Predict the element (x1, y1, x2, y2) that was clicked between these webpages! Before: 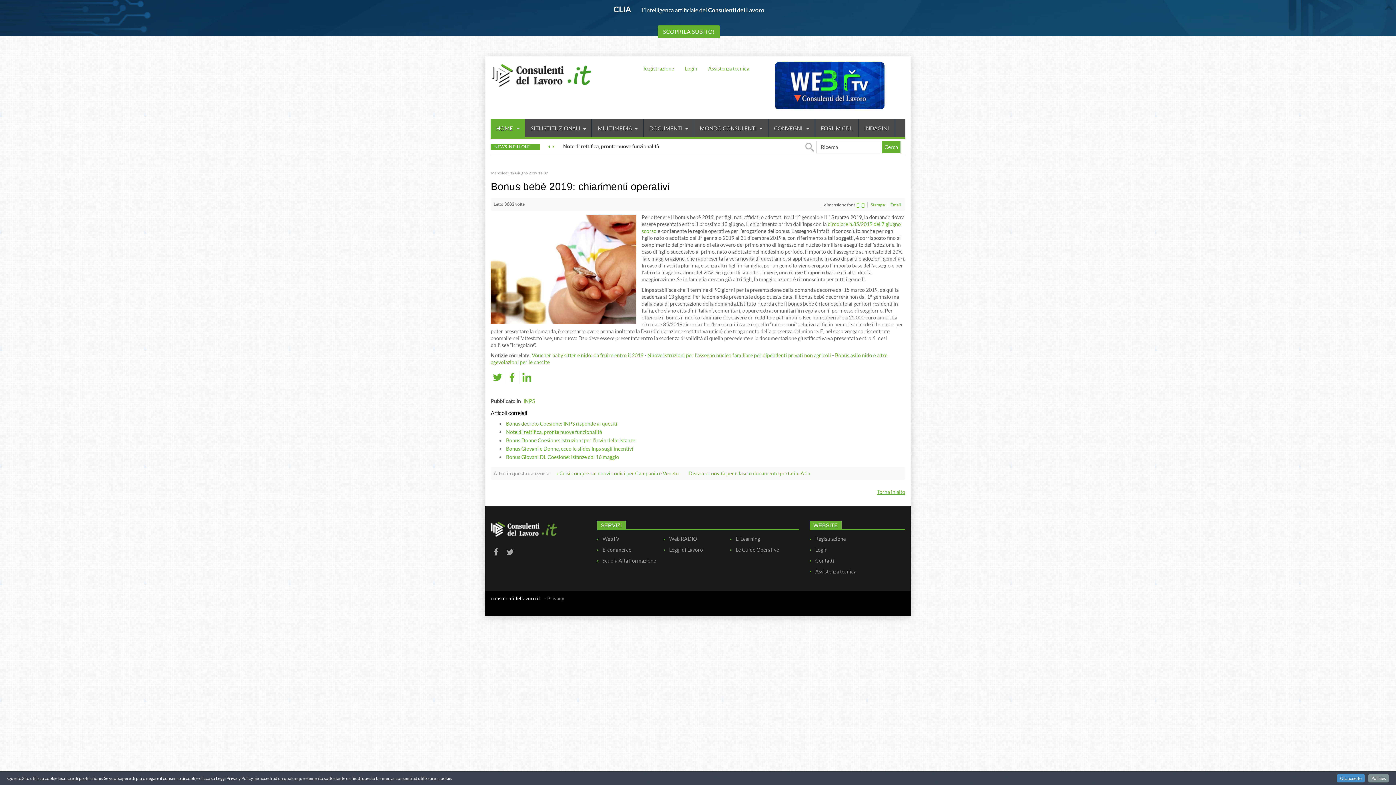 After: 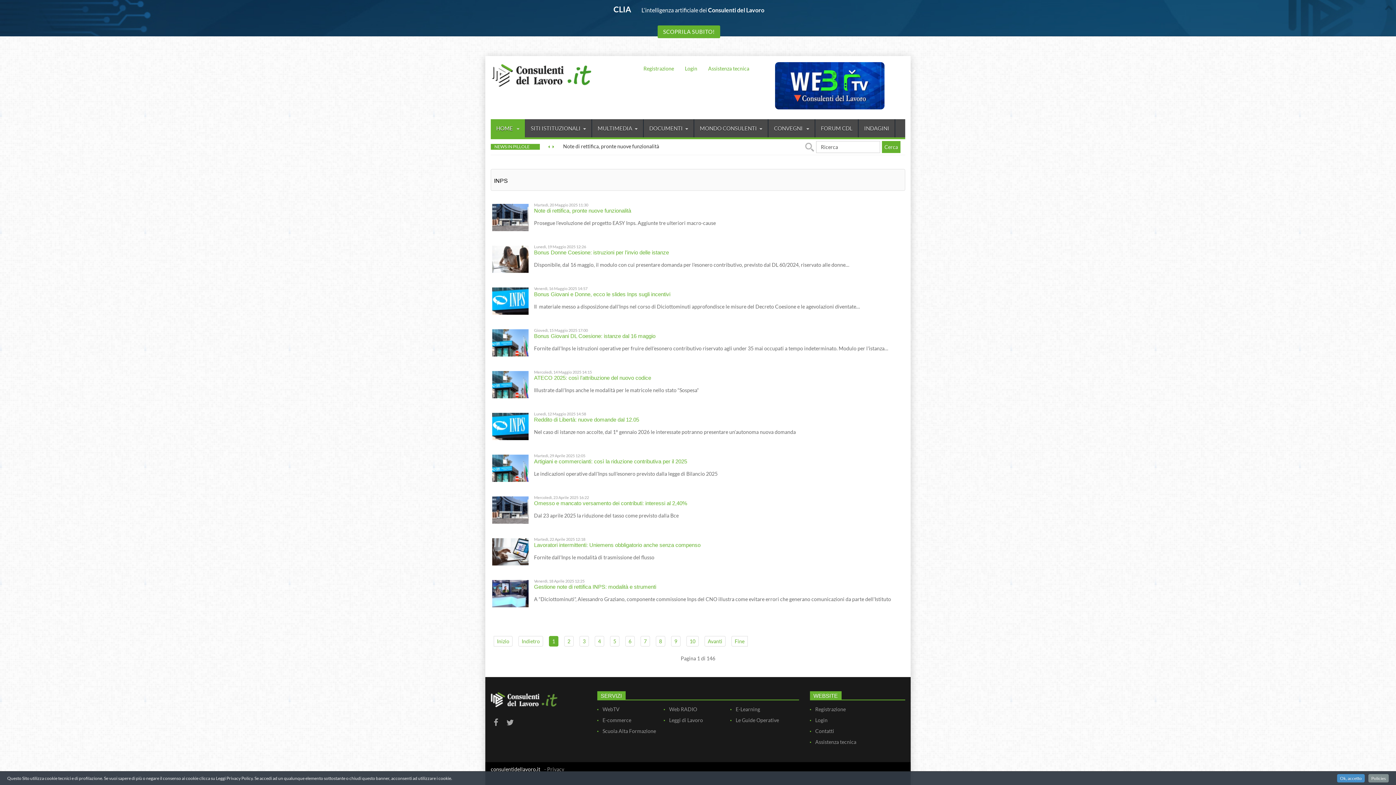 Action: label: INPS bbox: (523, 398, 534, 404)